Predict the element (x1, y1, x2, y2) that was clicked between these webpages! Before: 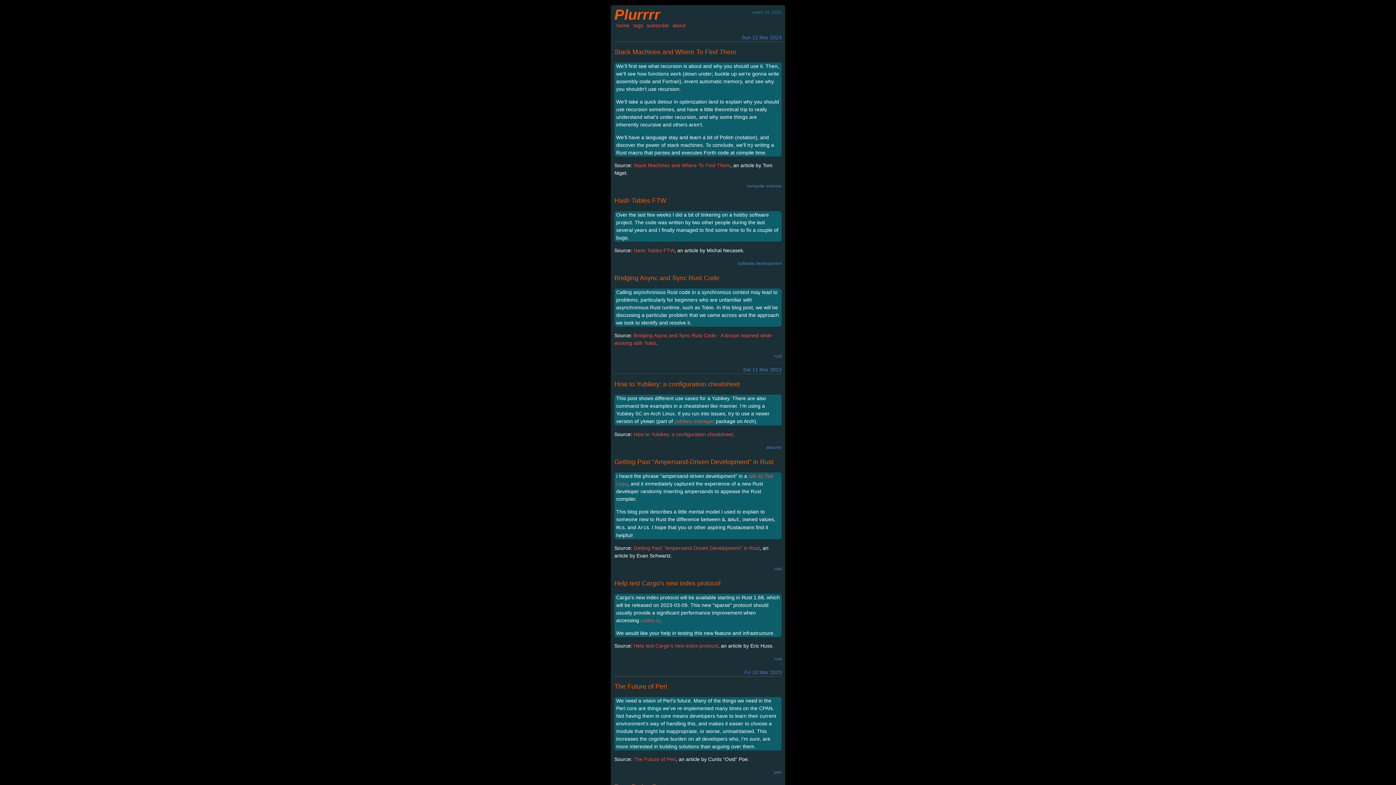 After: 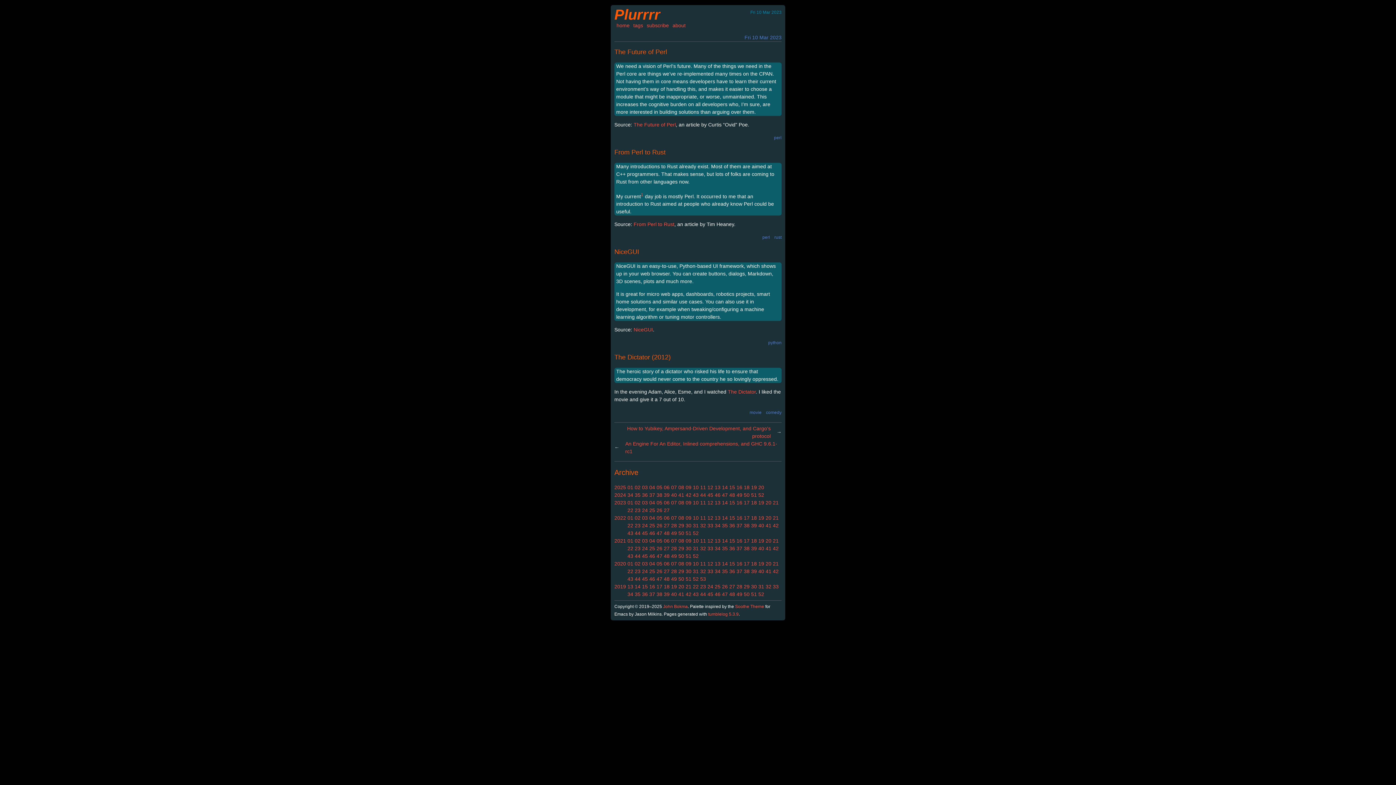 Action: bbox: (614, 683, 667, 690) label: The Future of Perl